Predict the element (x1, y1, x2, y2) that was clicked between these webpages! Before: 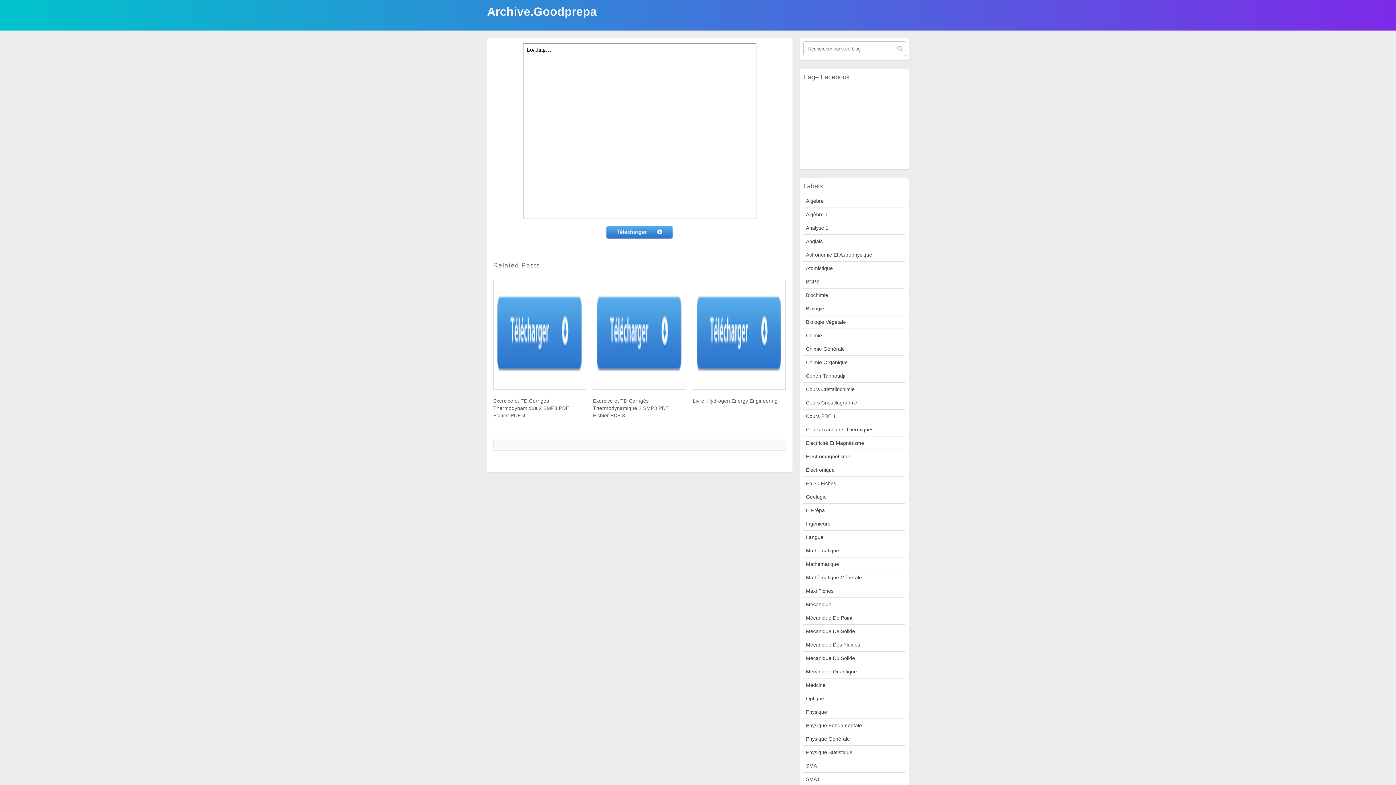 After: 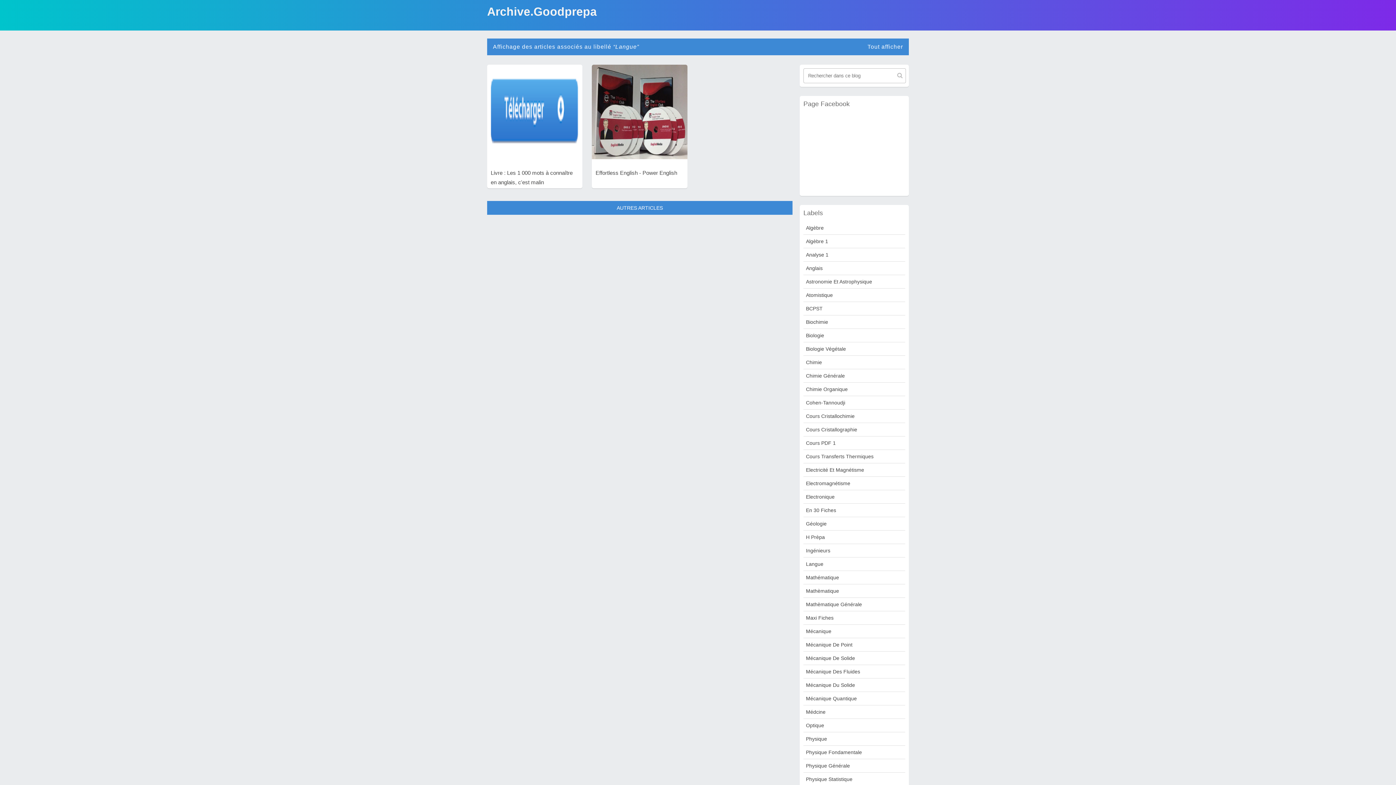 Action: label: Langue bbox: (806, 534, 823, 540)